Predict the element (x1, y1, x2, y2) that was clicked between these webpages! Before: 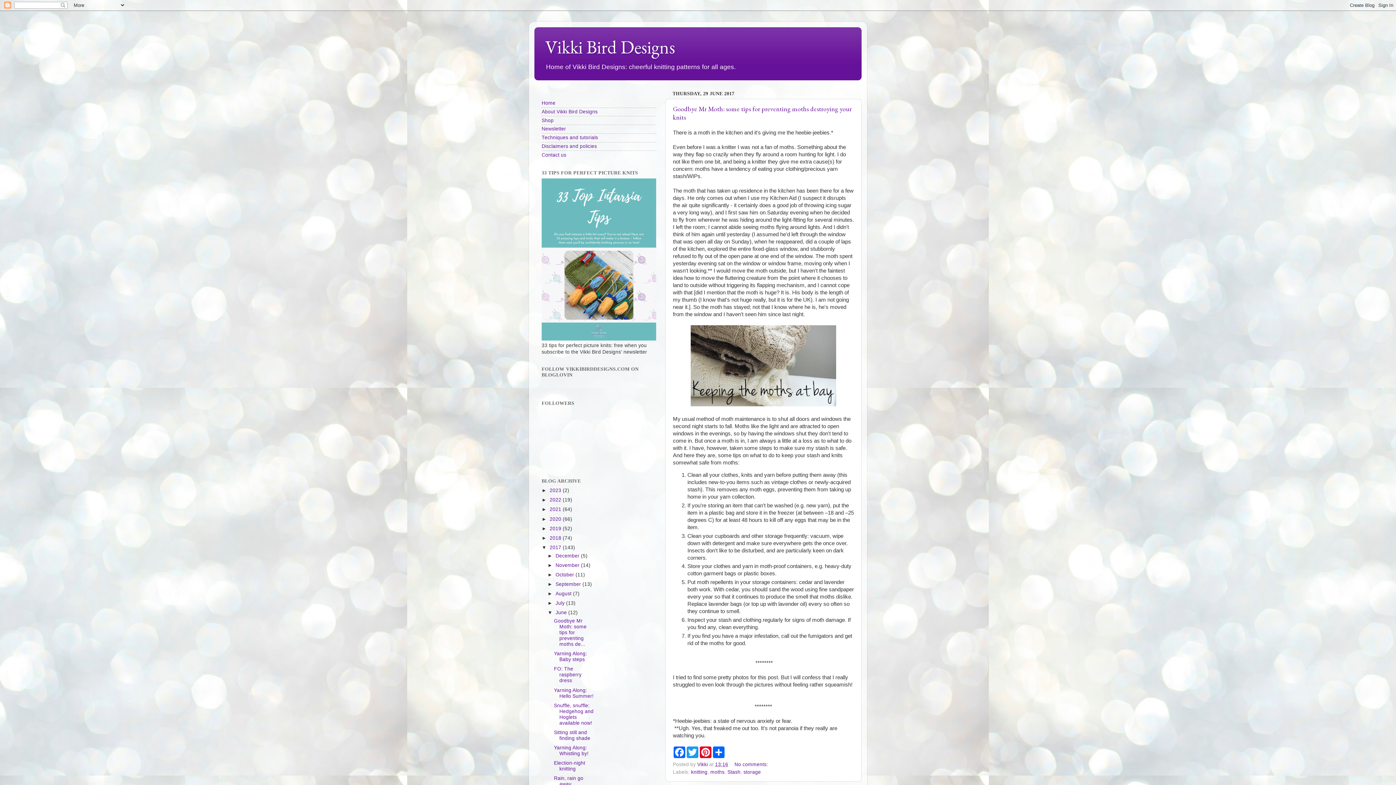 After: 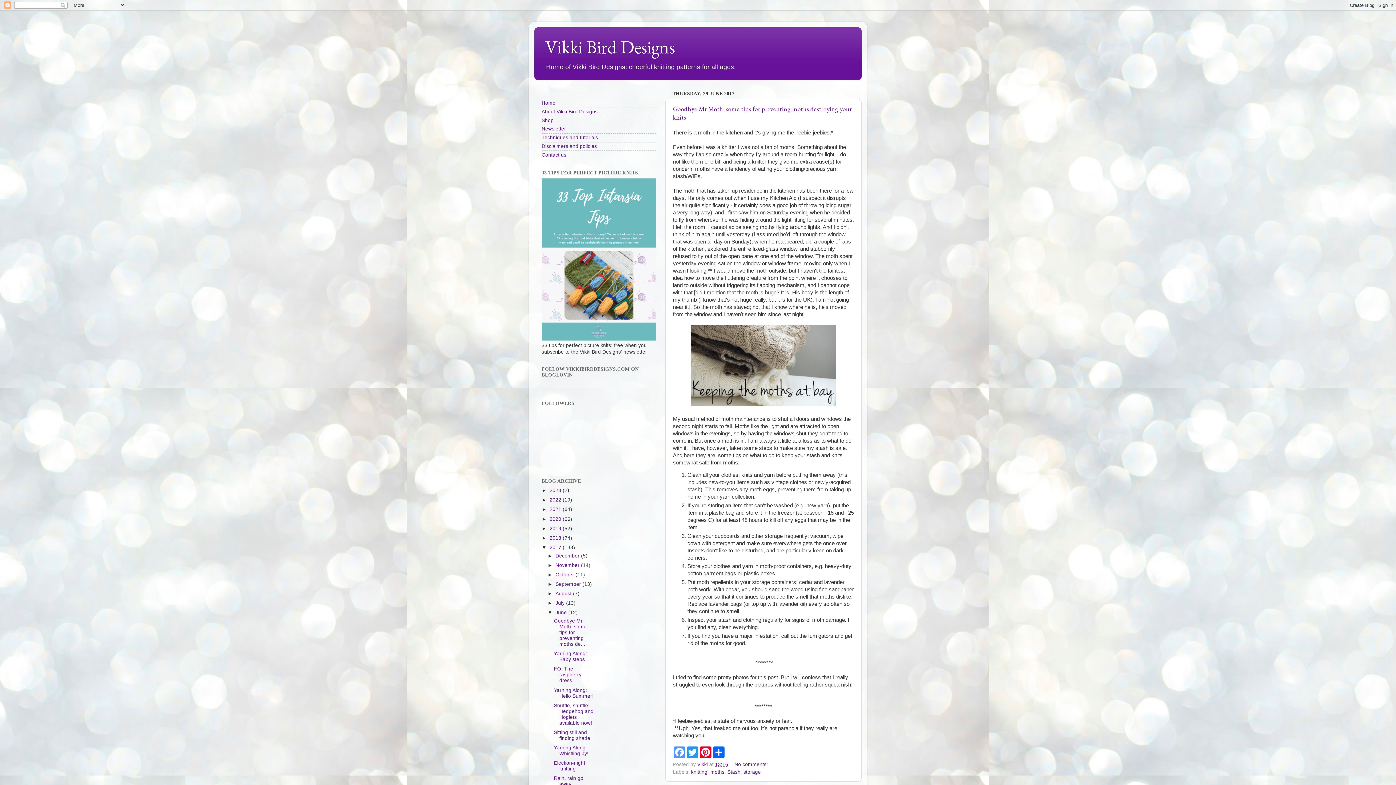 Action: label: Facebook bbox: (673, 747, 686, 758)